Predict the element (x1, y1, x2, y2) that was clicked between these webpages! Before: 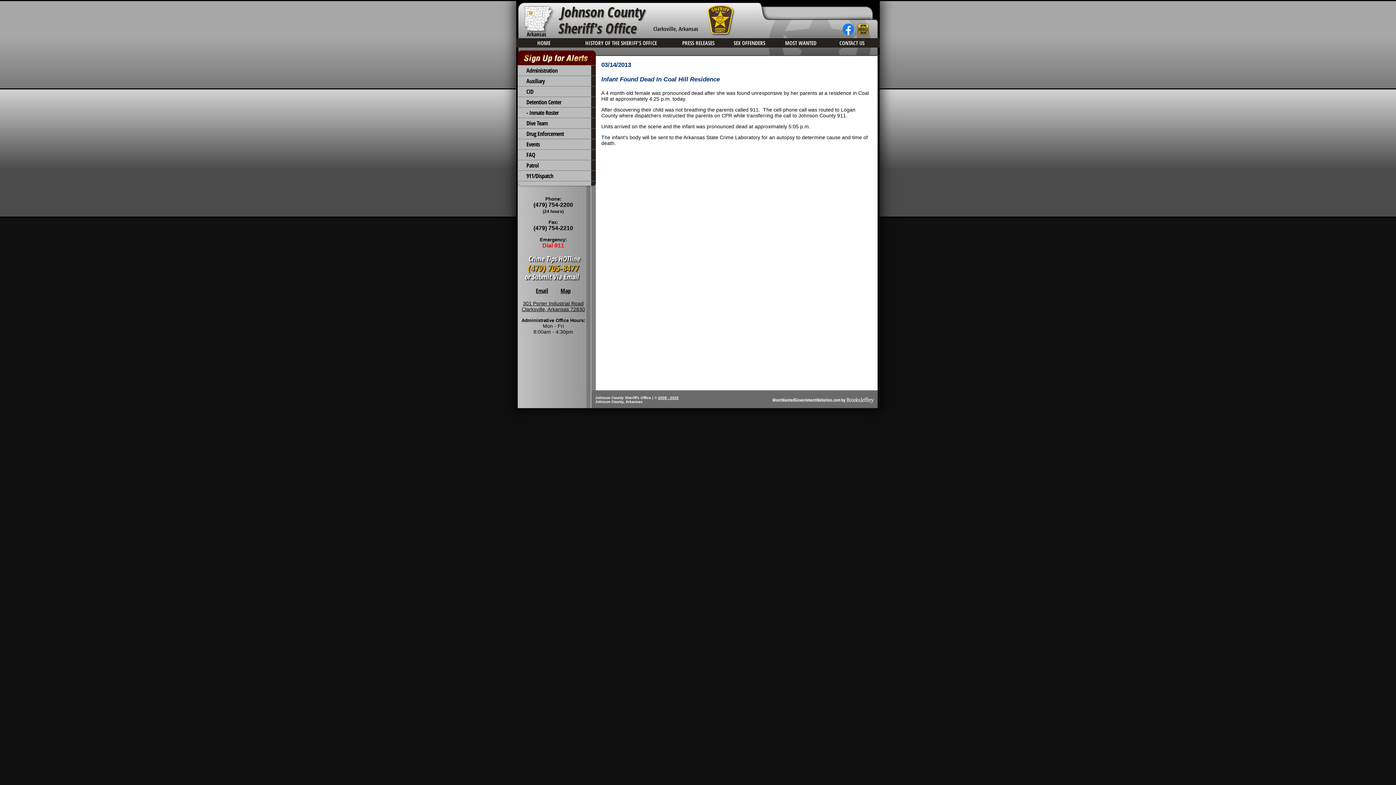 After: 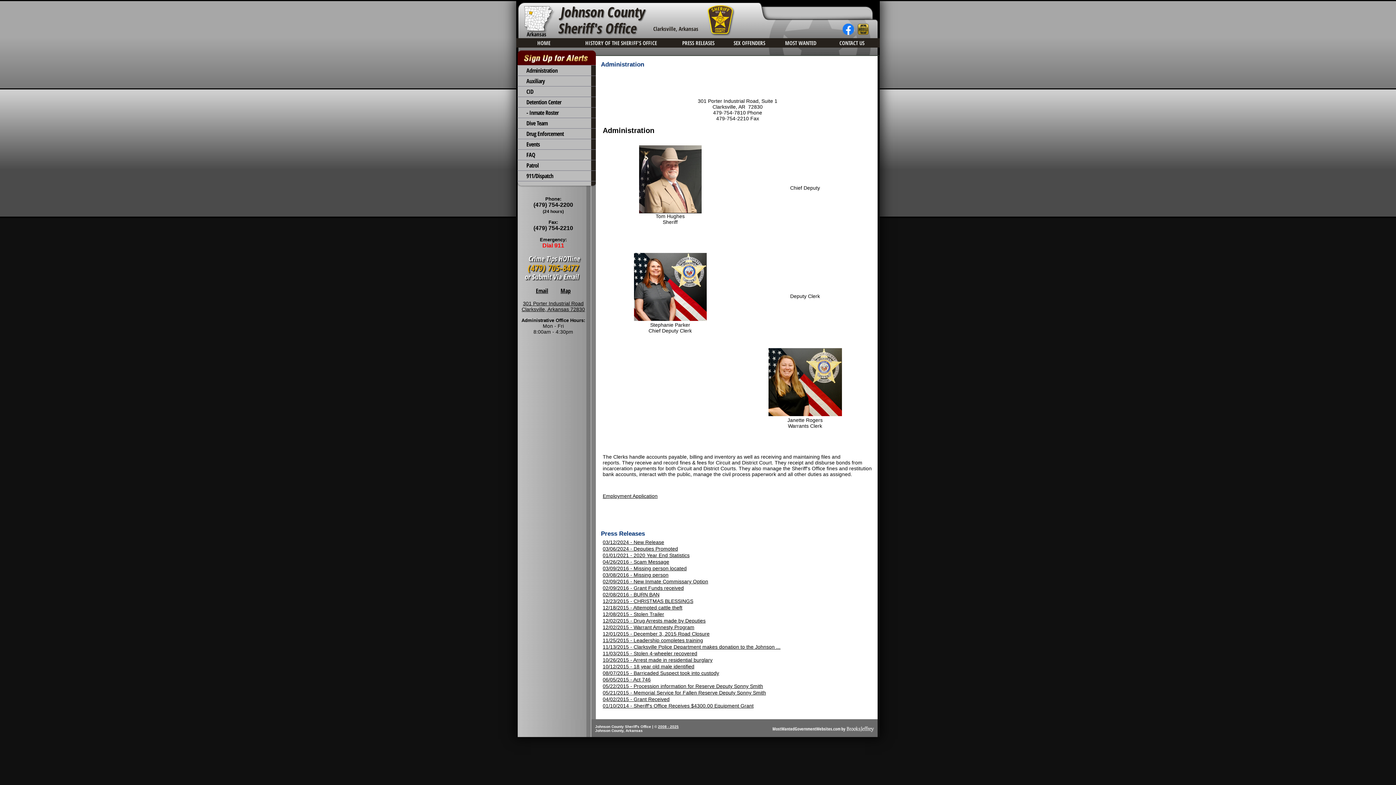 Action: bbox: (517, 65, 596, 76) label: Administration